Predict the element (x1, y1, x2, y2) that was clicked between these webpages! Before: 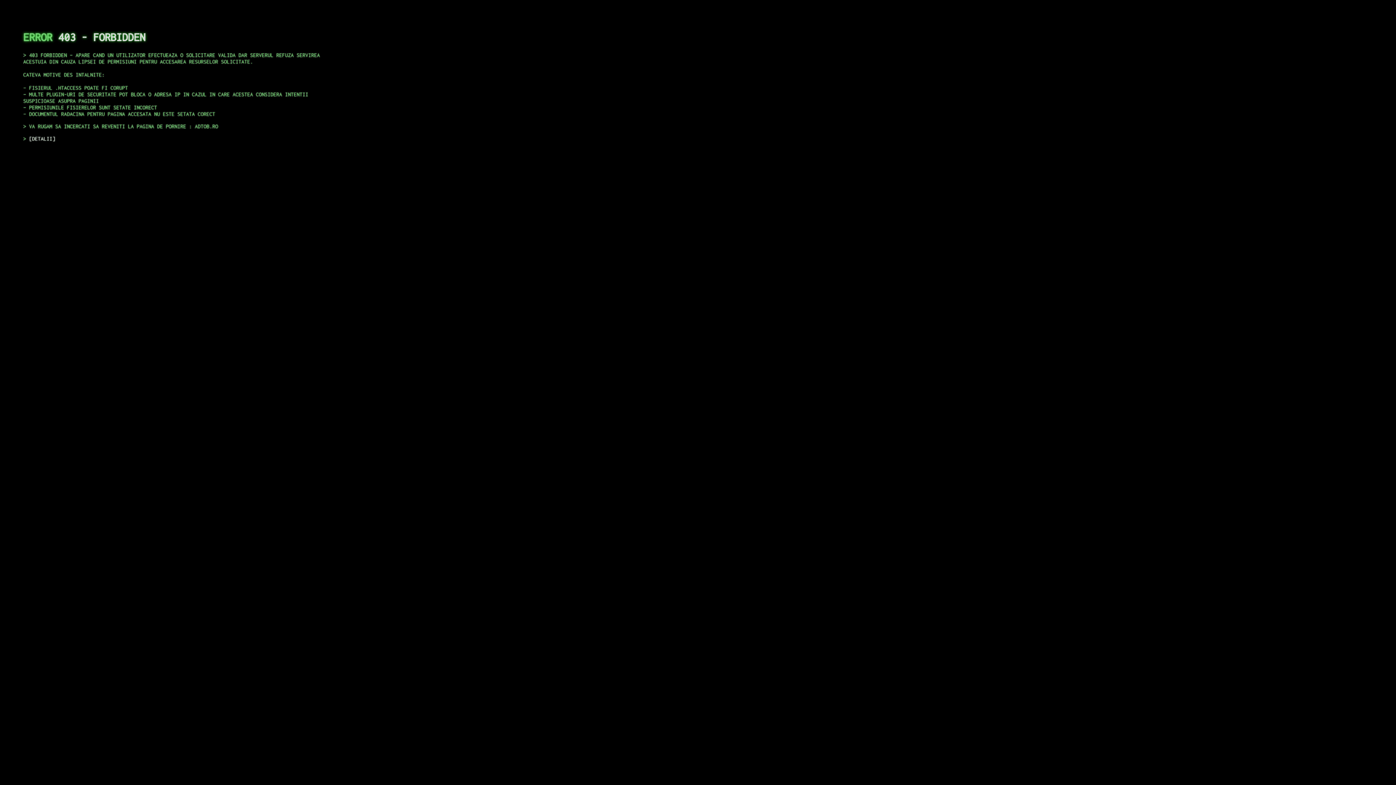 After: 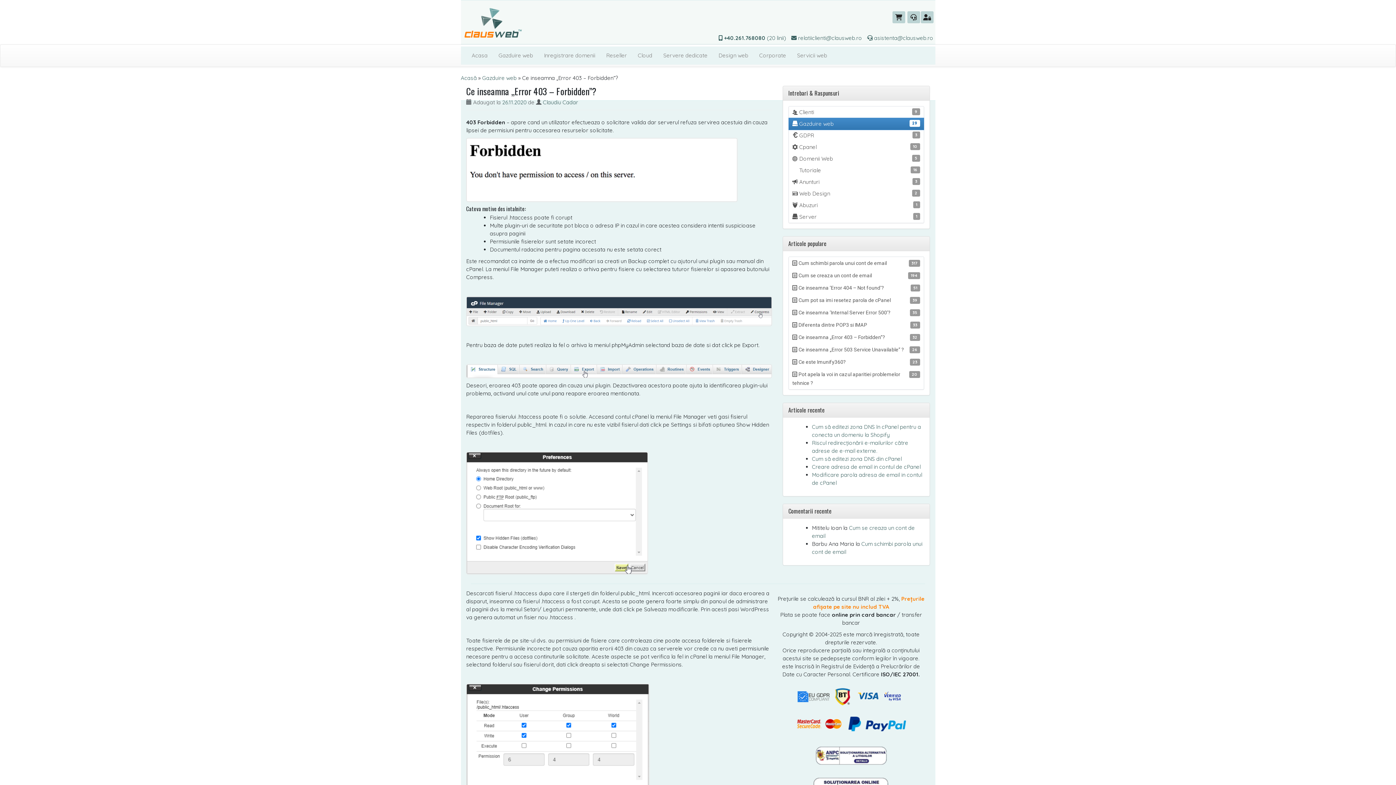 Action: bbox: (29, 135, 55, 141) label: DETALII